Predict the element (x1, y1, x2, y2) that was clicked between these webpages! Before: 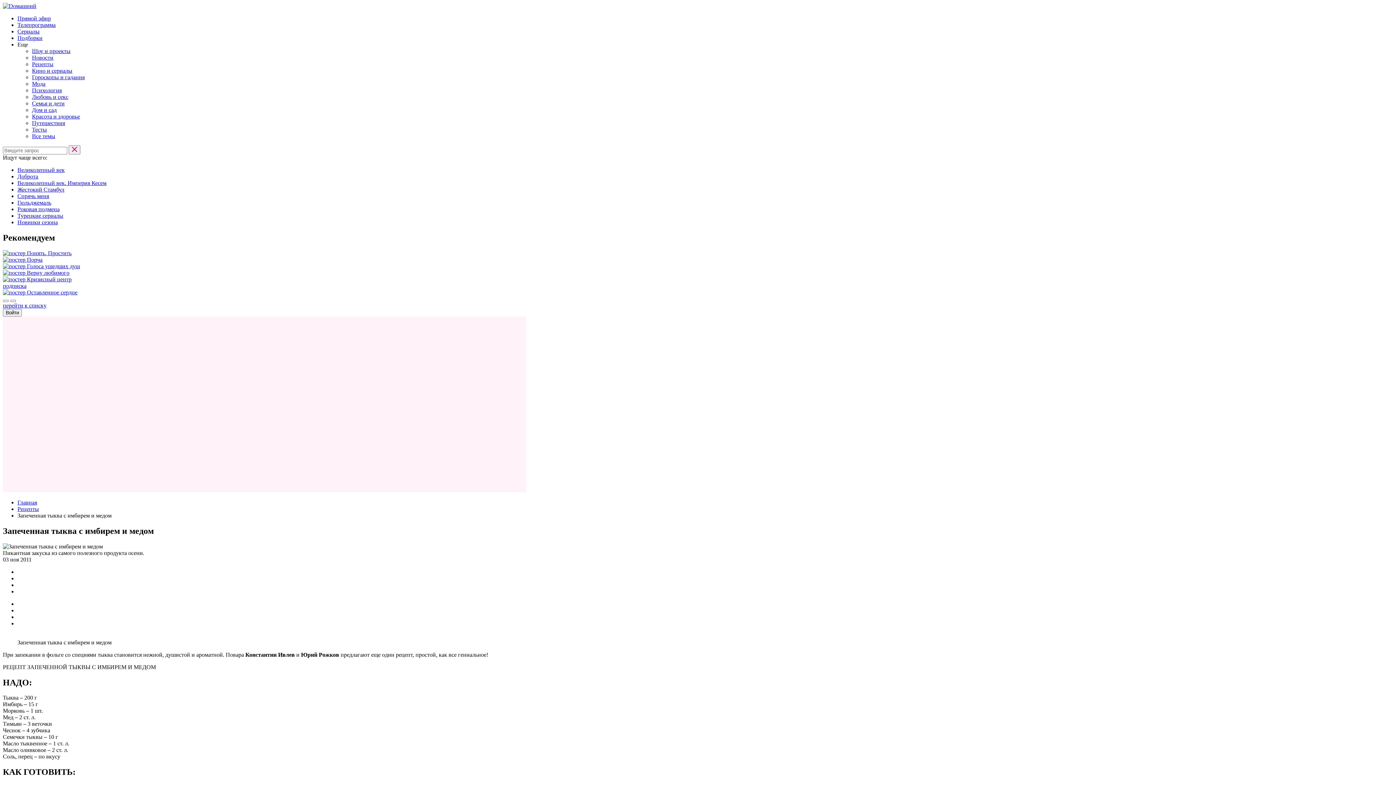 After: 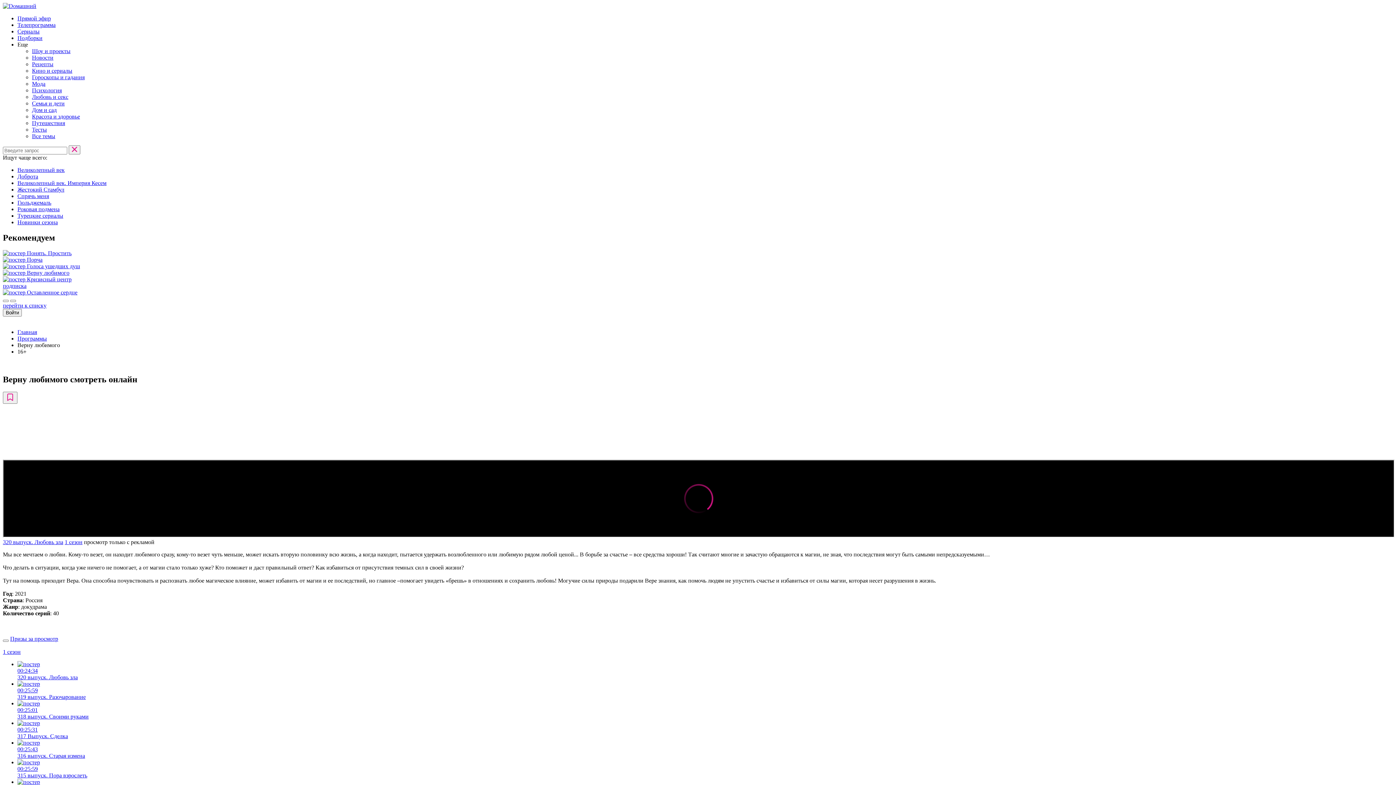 Action: label:  Верну любимого bbox: (2, 269, 69, 275)